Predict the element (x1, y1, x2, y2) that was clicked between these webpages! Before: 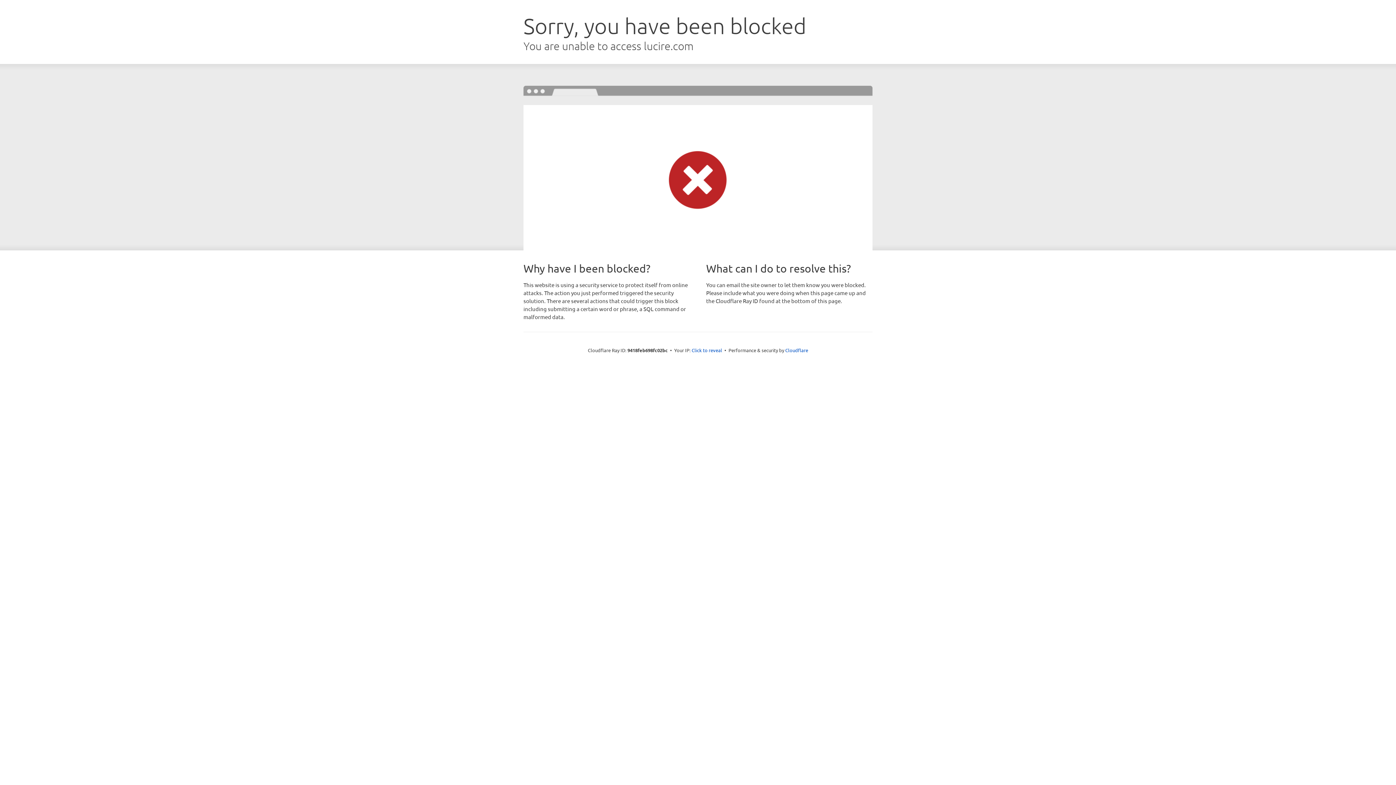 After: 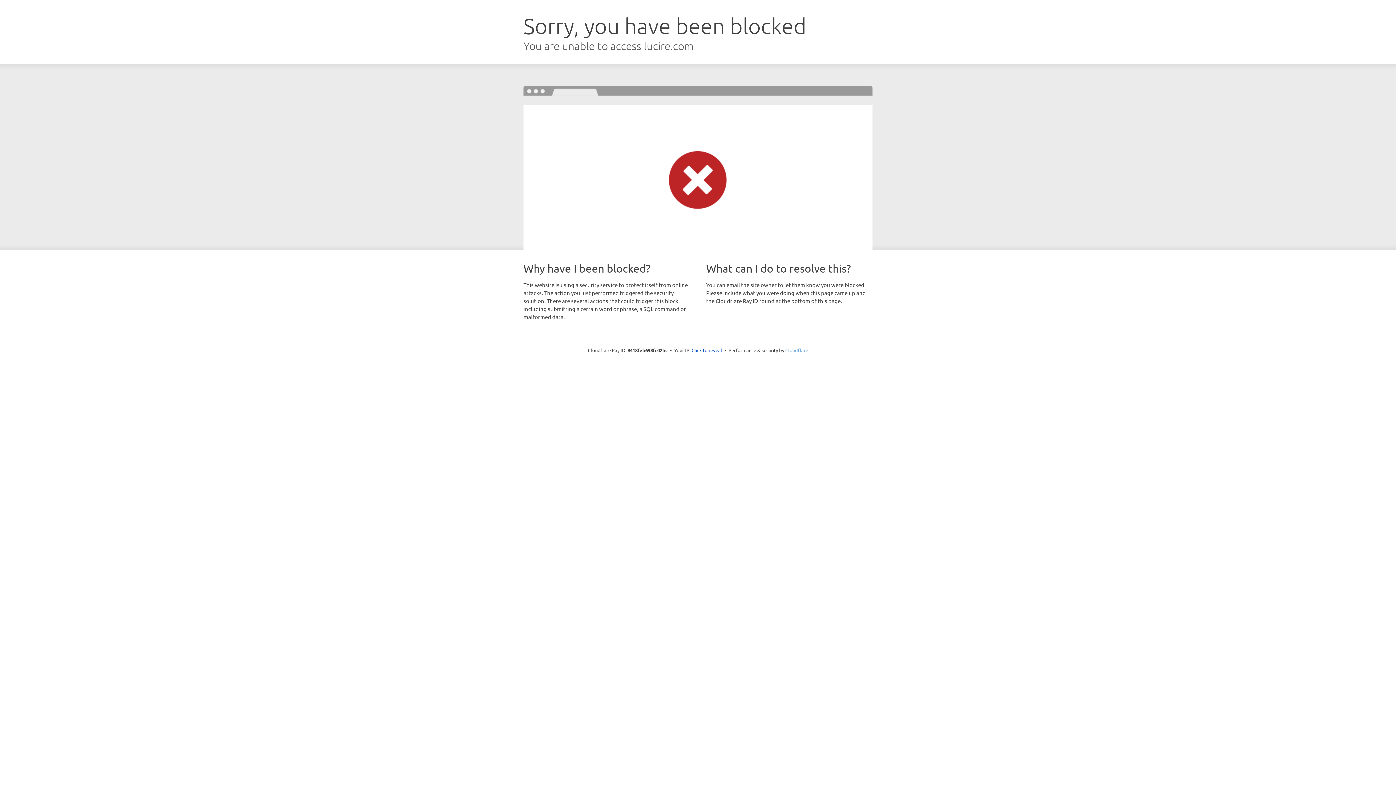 Action: bbox: (785, 347, 808, 353) label: Cloudflare